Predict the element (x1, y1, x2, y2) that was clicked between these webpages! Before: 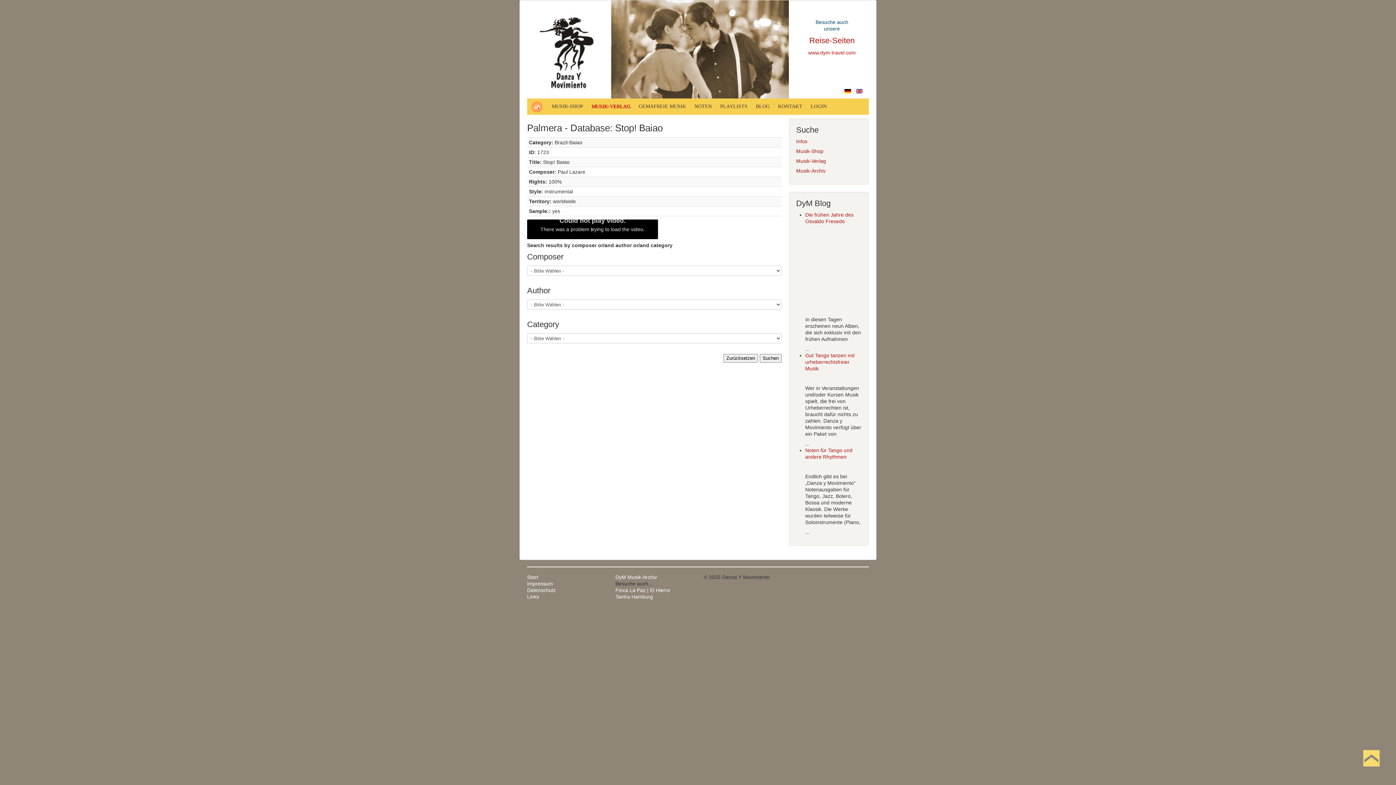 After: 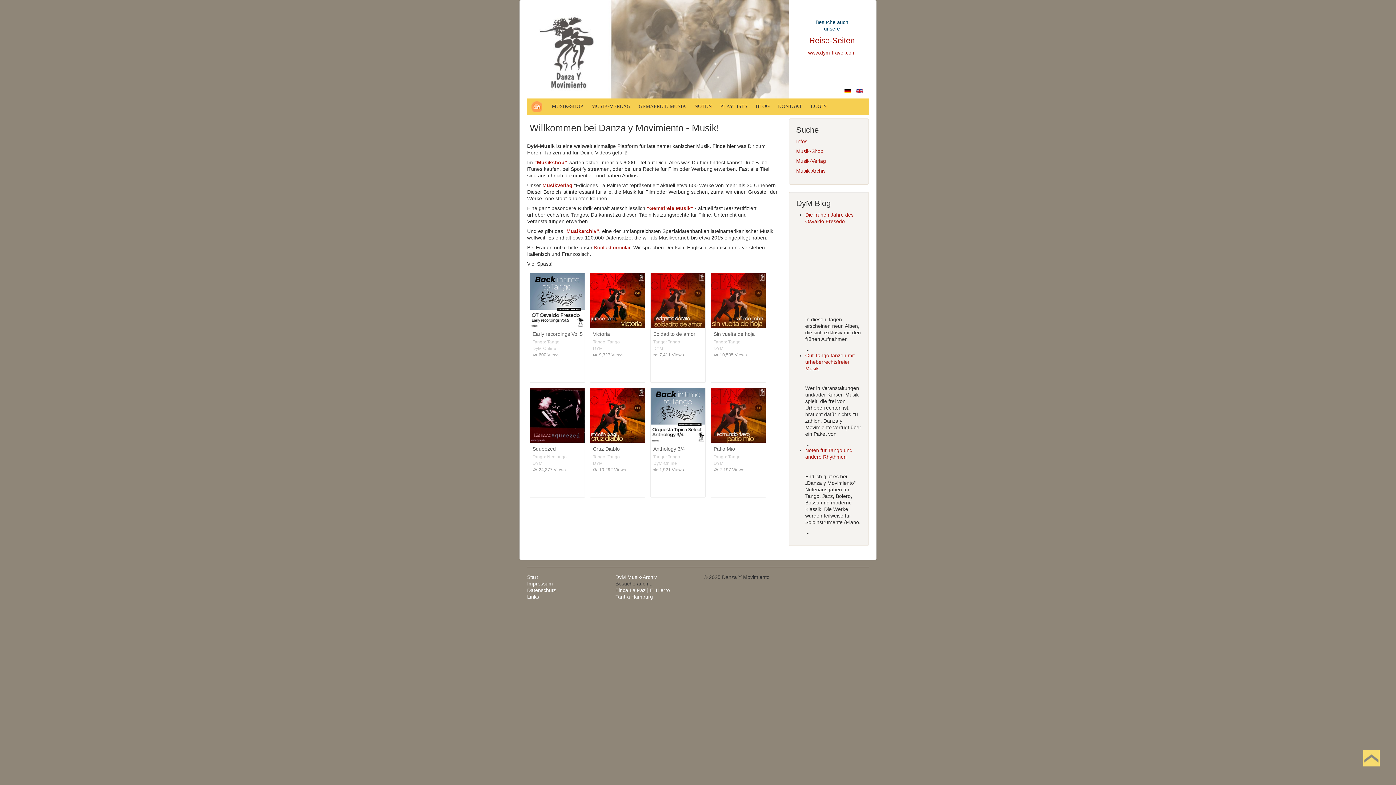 Action: bbox: (527, 574, 603, 580) label: Start